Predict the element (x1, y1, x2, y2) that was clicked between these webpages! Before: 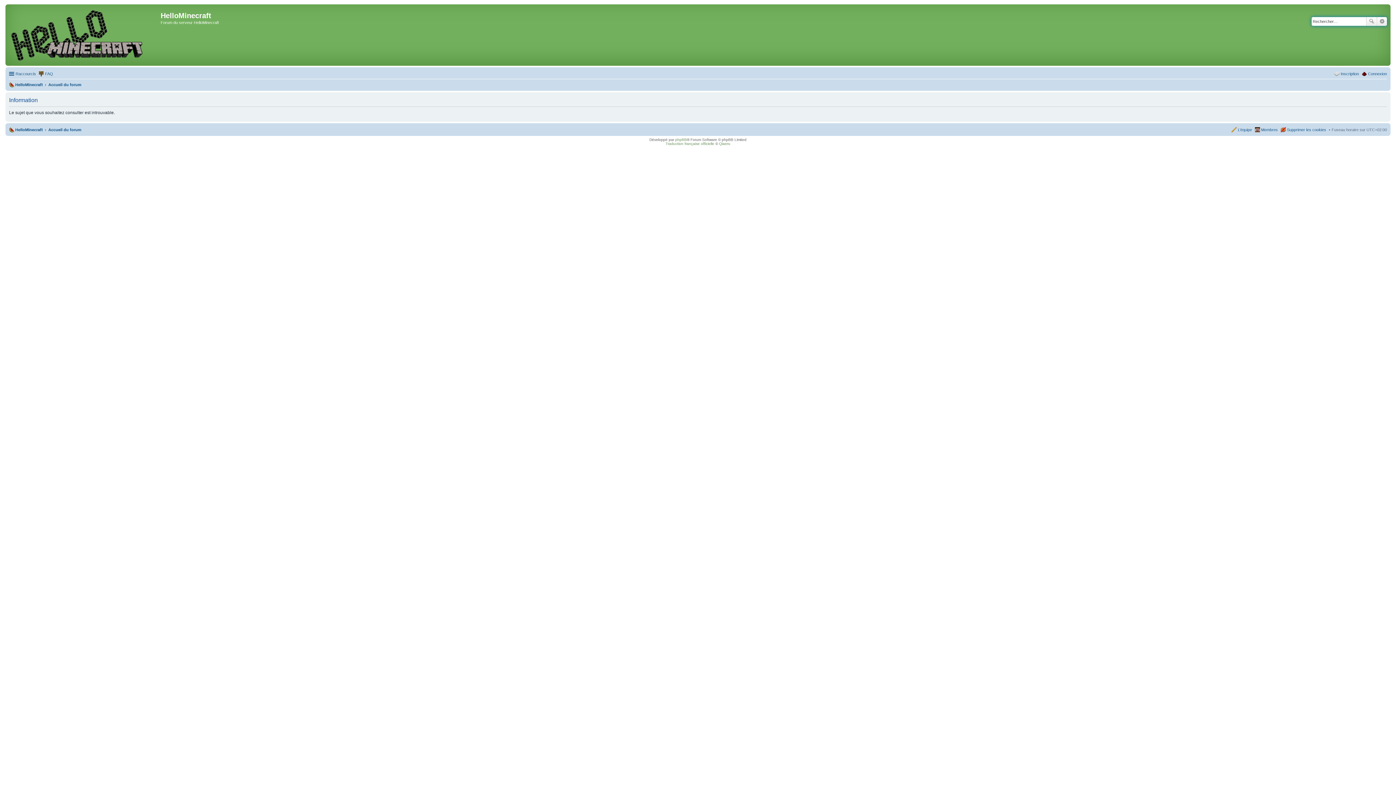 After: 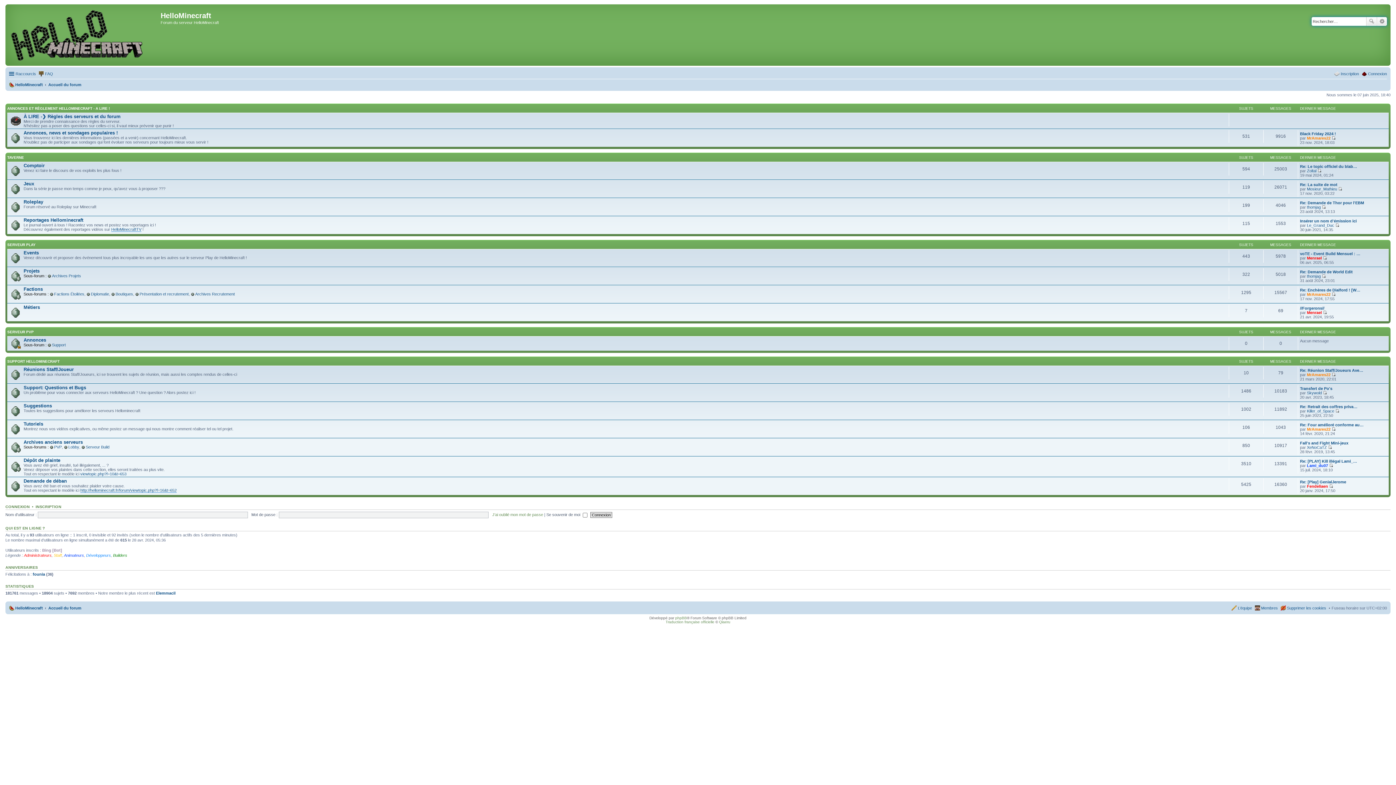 Action: bbox: (48, 80, 81, 89) label: Accueil du forum